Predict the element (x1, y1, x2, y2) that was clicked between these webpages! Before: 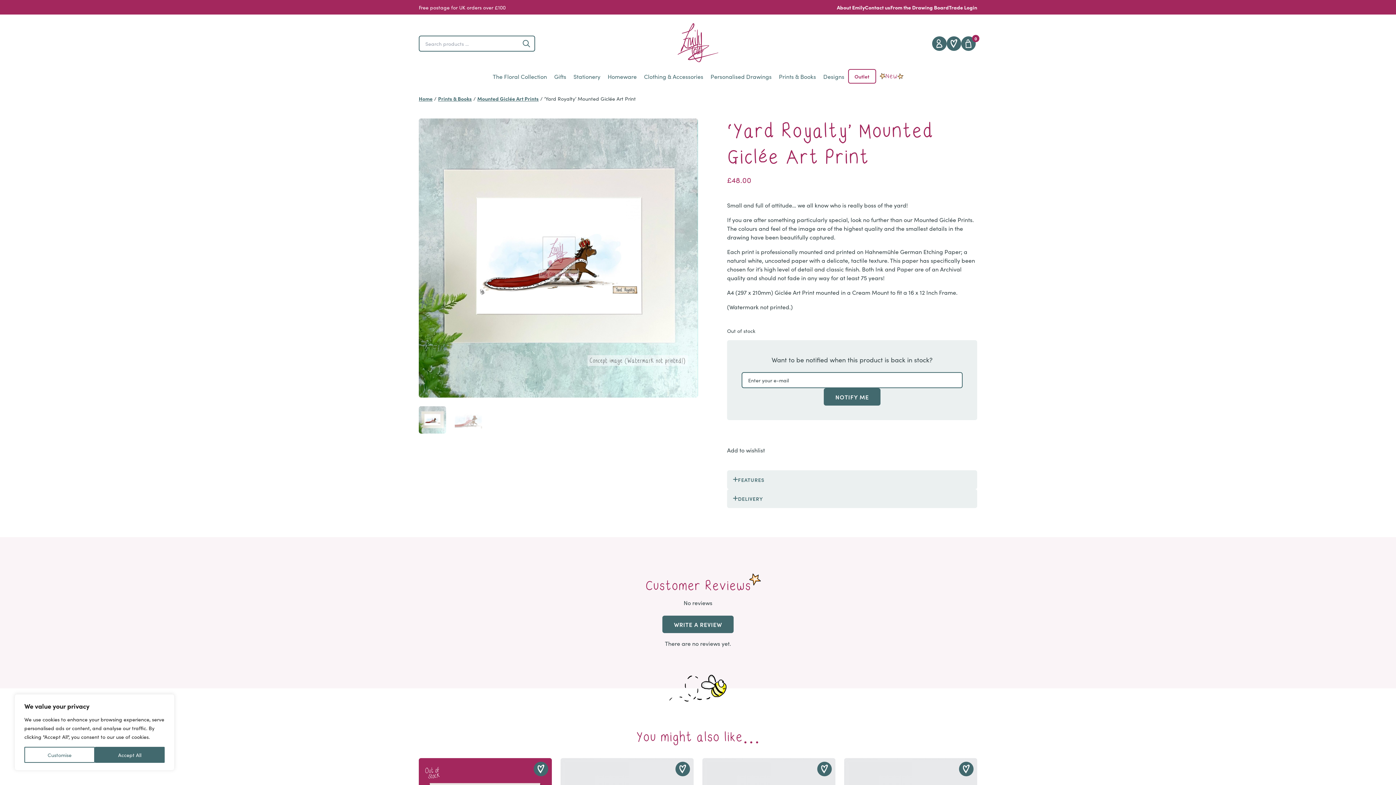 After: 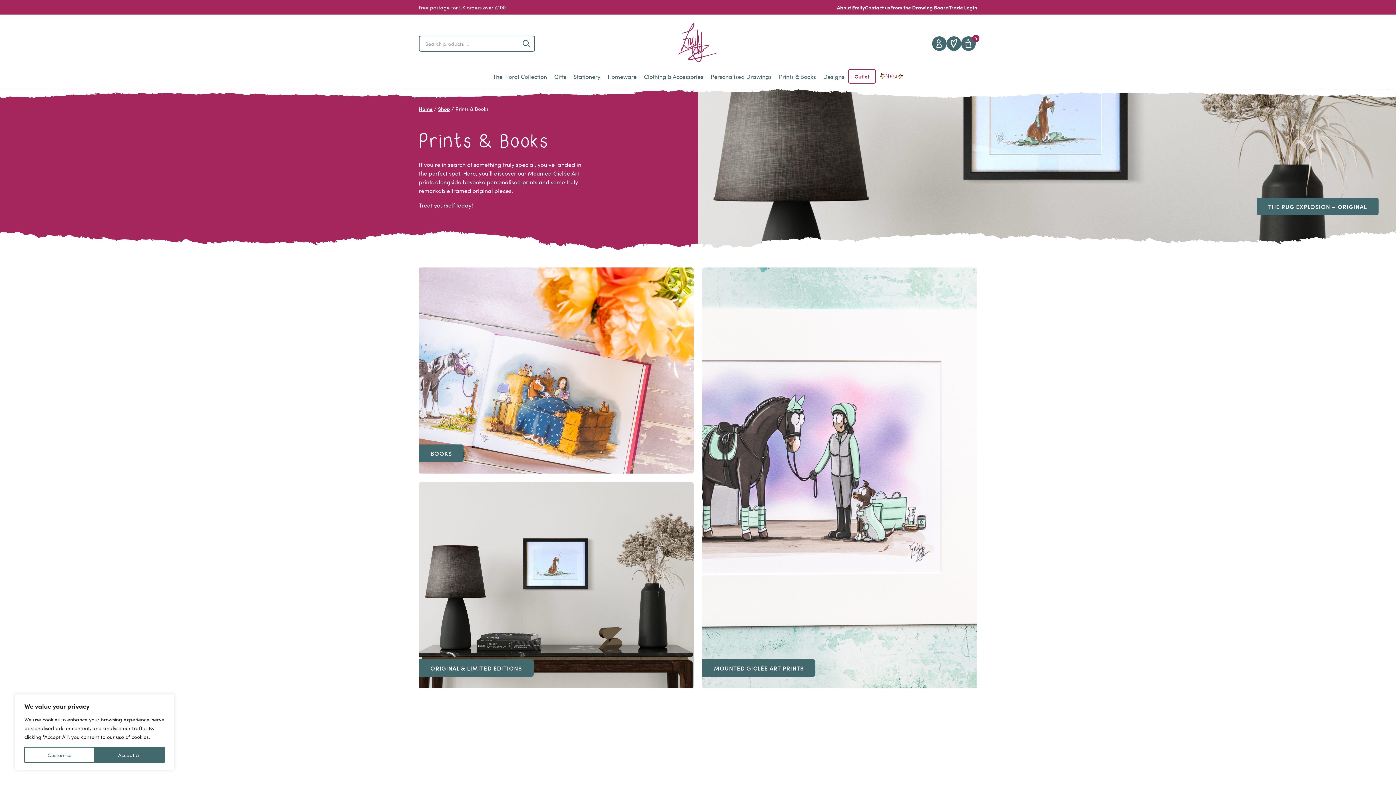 Action: bbox: (775, 68, 819, 84) label: Prints & Books